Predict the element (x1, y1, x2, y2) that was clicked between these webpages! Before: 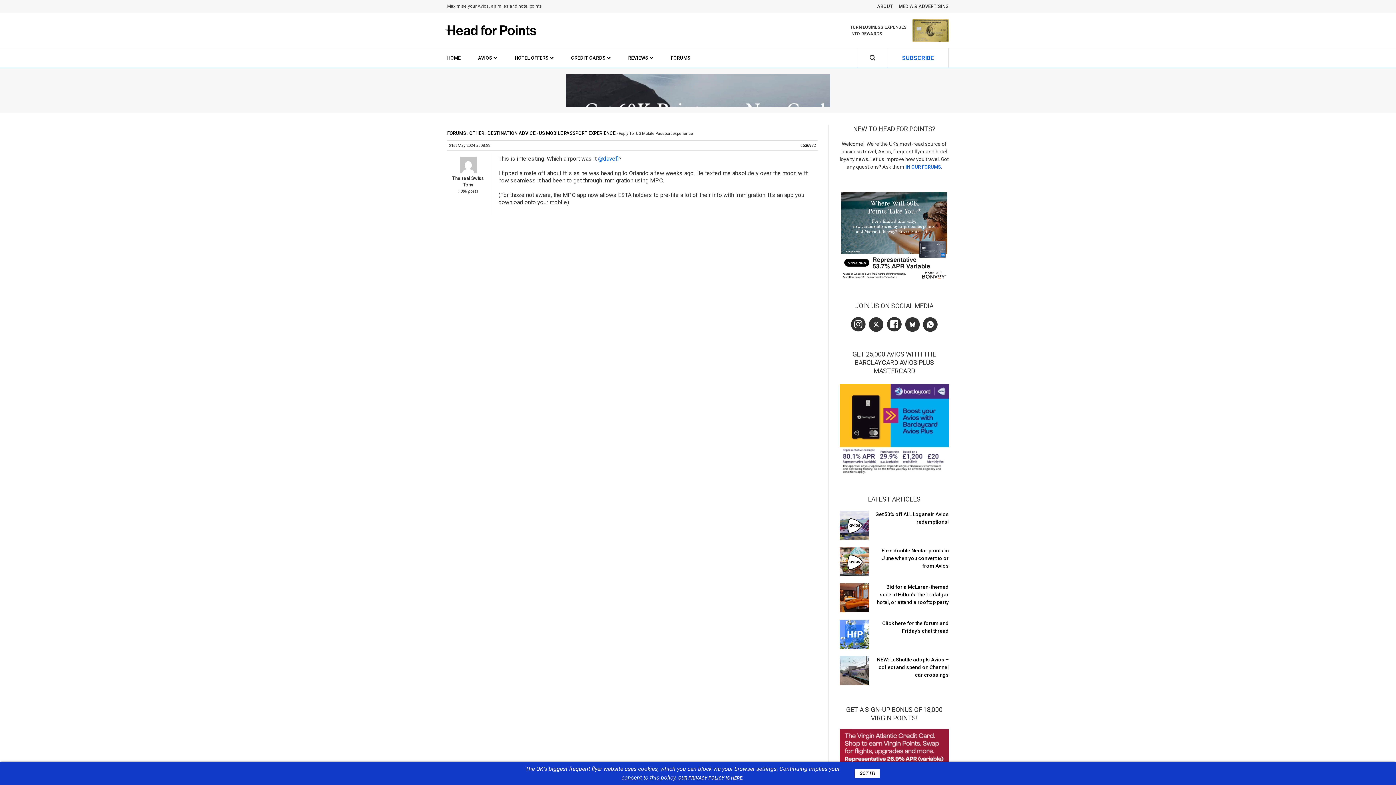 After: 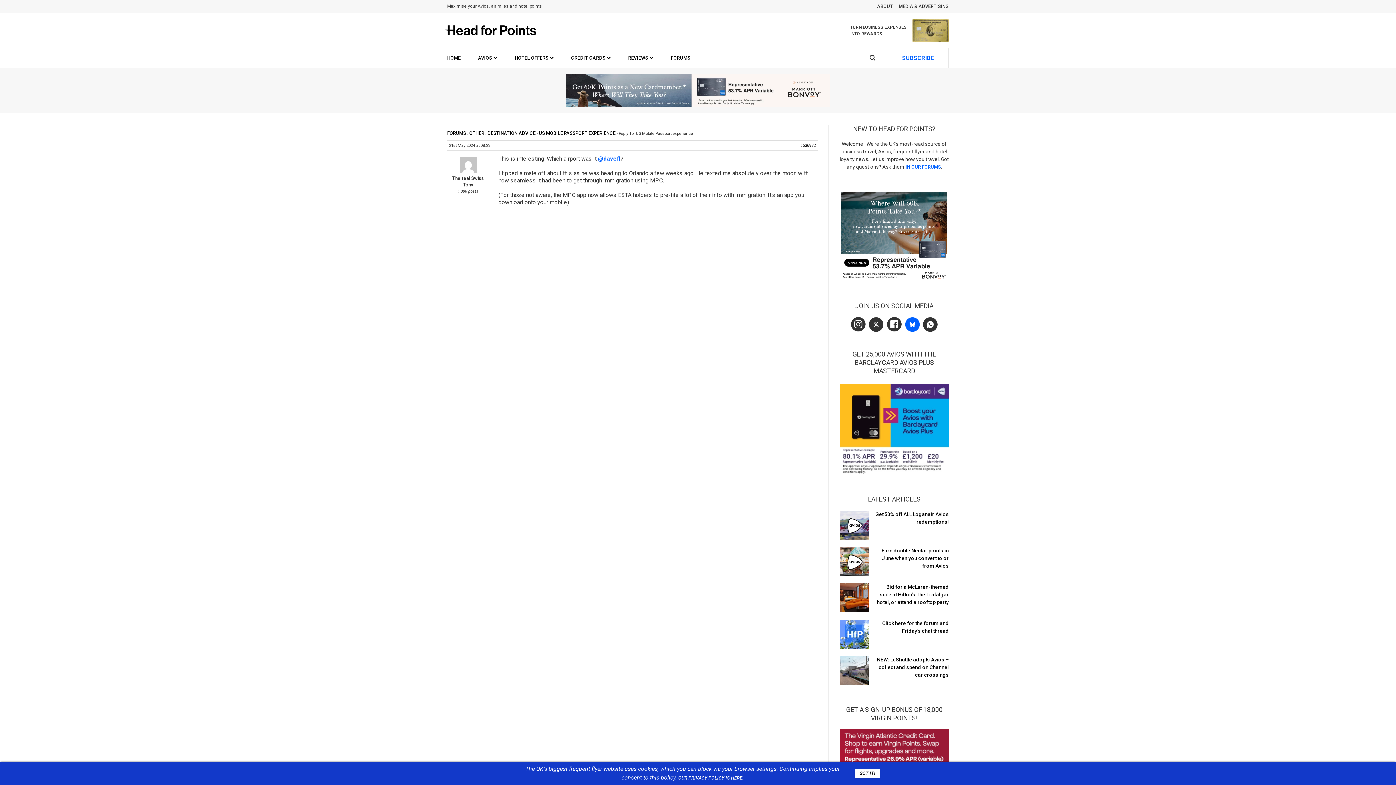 Action: bbox: (905, 317, 919, 331) label: Bluesky